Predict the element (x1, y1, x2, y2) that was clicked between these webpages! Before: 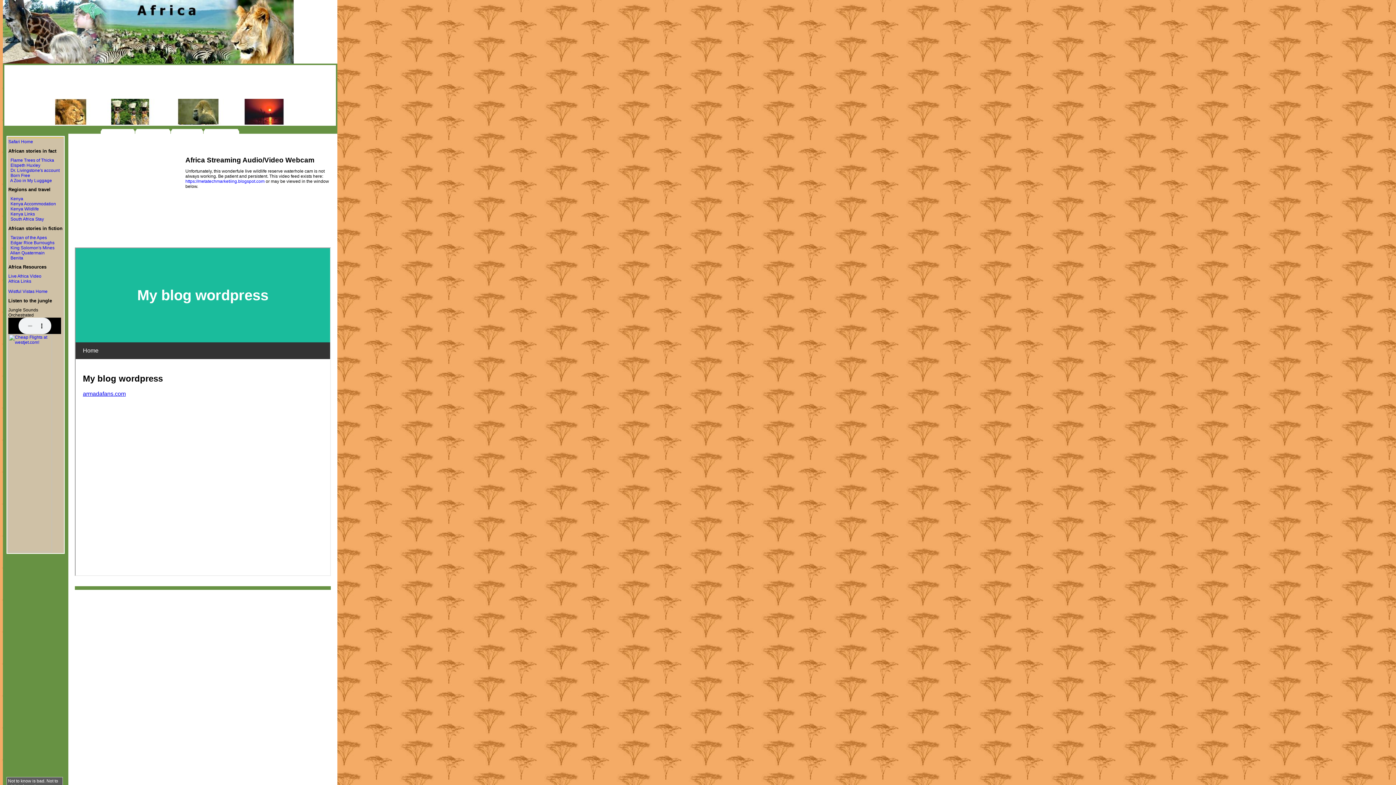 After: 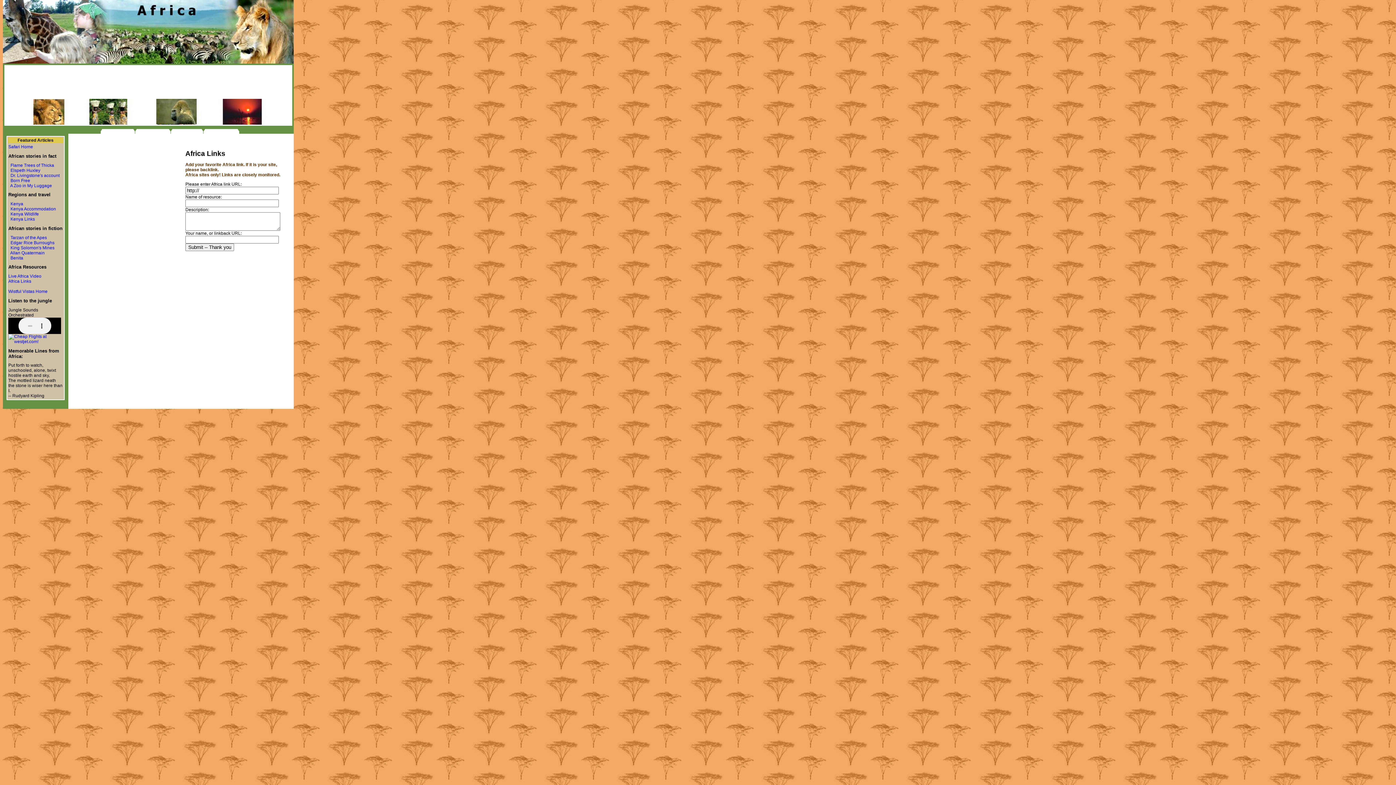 Action: label: Africa Links bbox: (8, 279, 31, 284)